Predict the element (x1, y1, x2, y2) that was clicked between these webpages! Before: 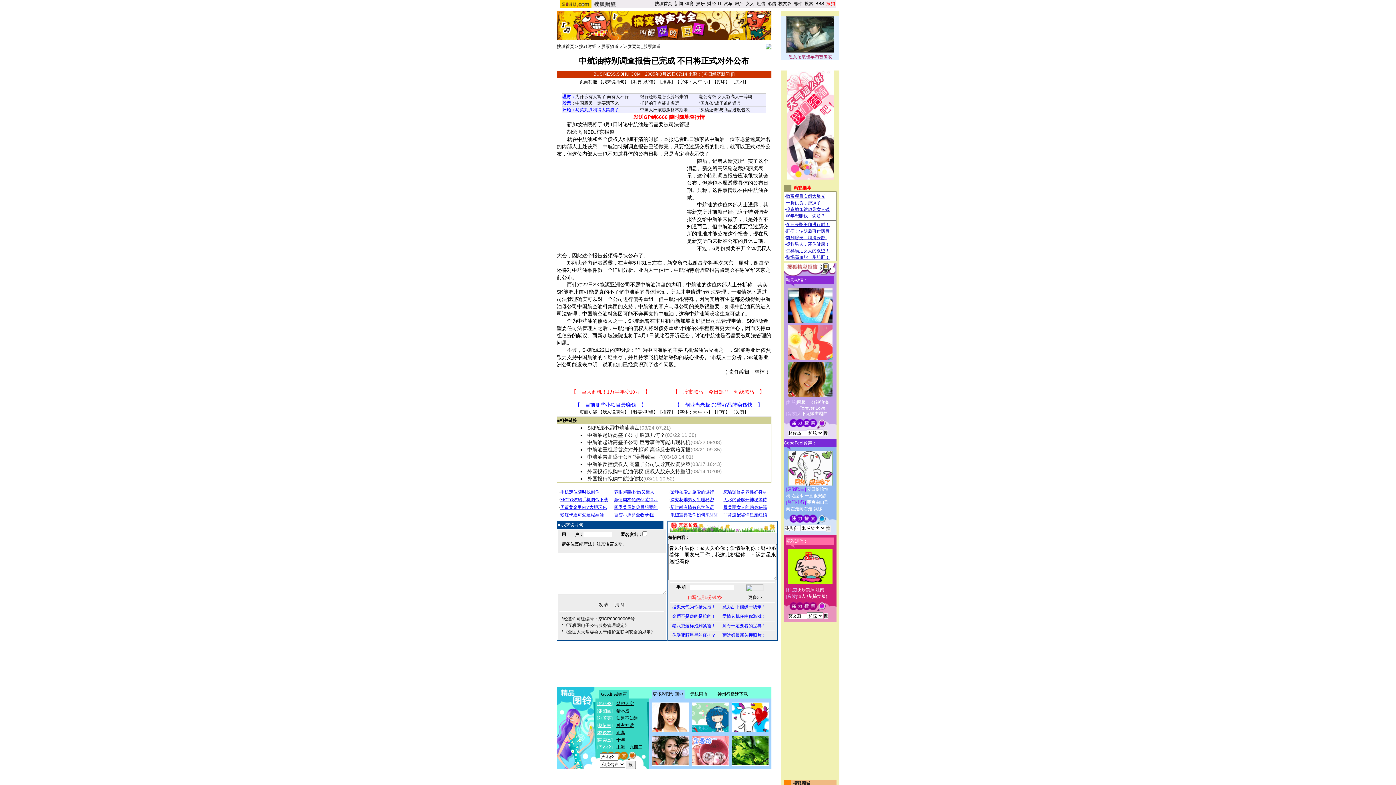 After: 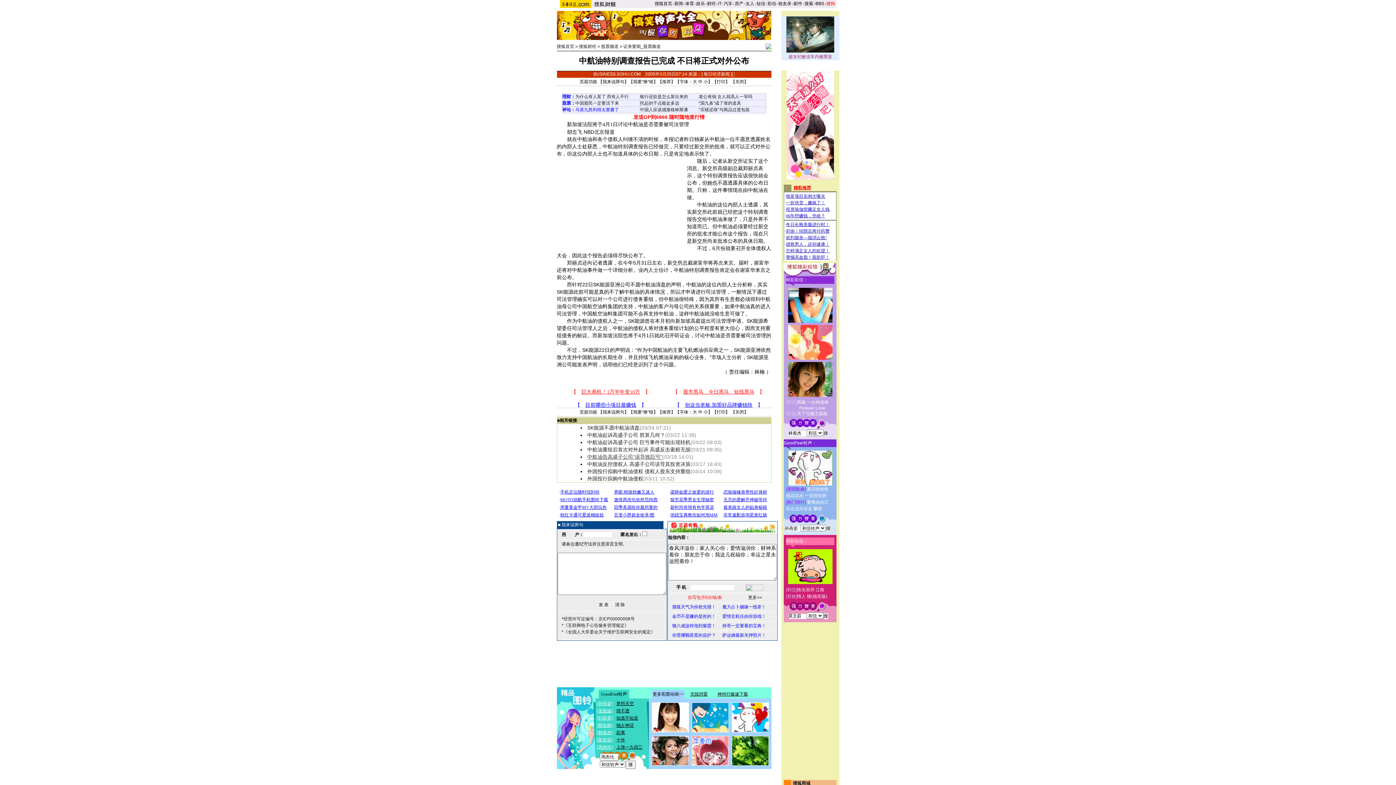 Action: label: 中航油告高盛子公司“误导致巨亏” bbox: (587, 454, 662, 460)